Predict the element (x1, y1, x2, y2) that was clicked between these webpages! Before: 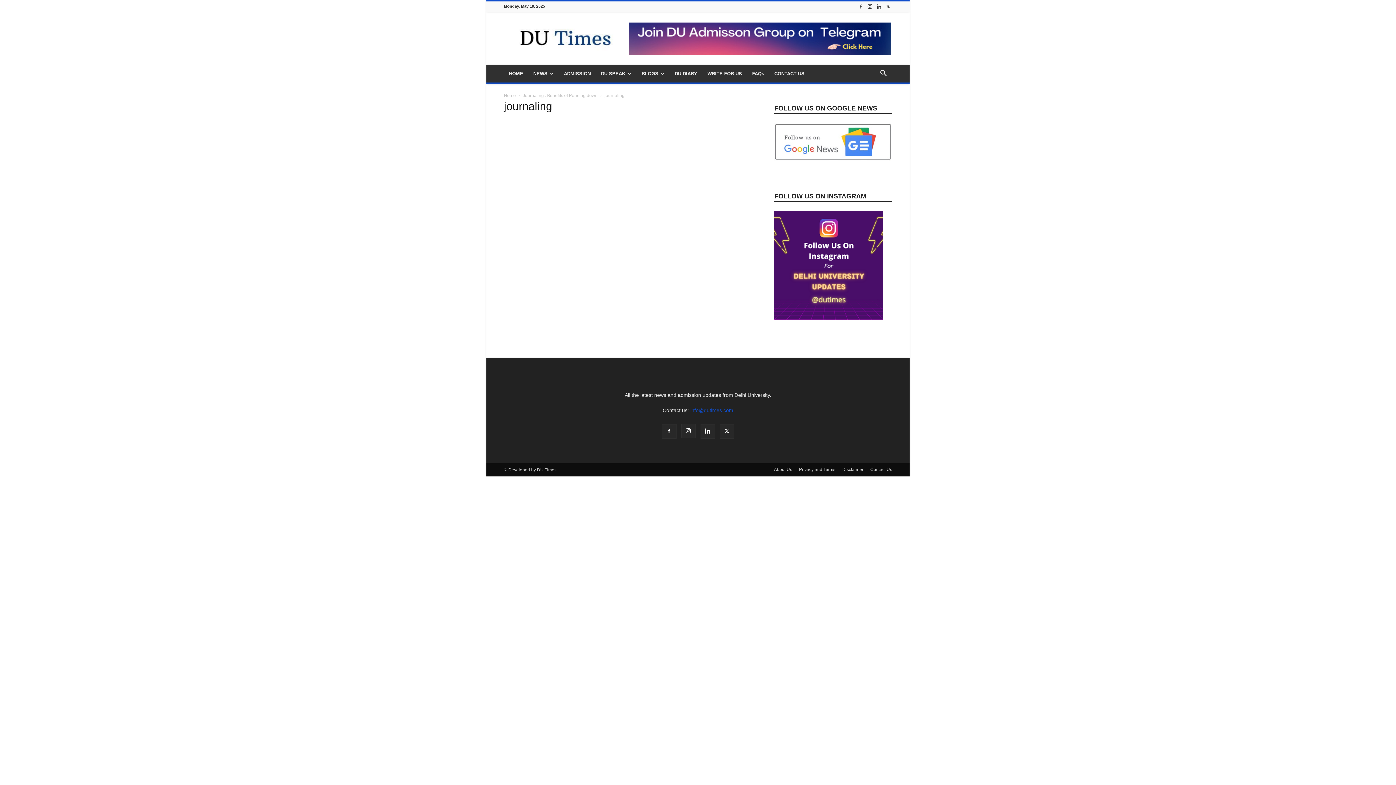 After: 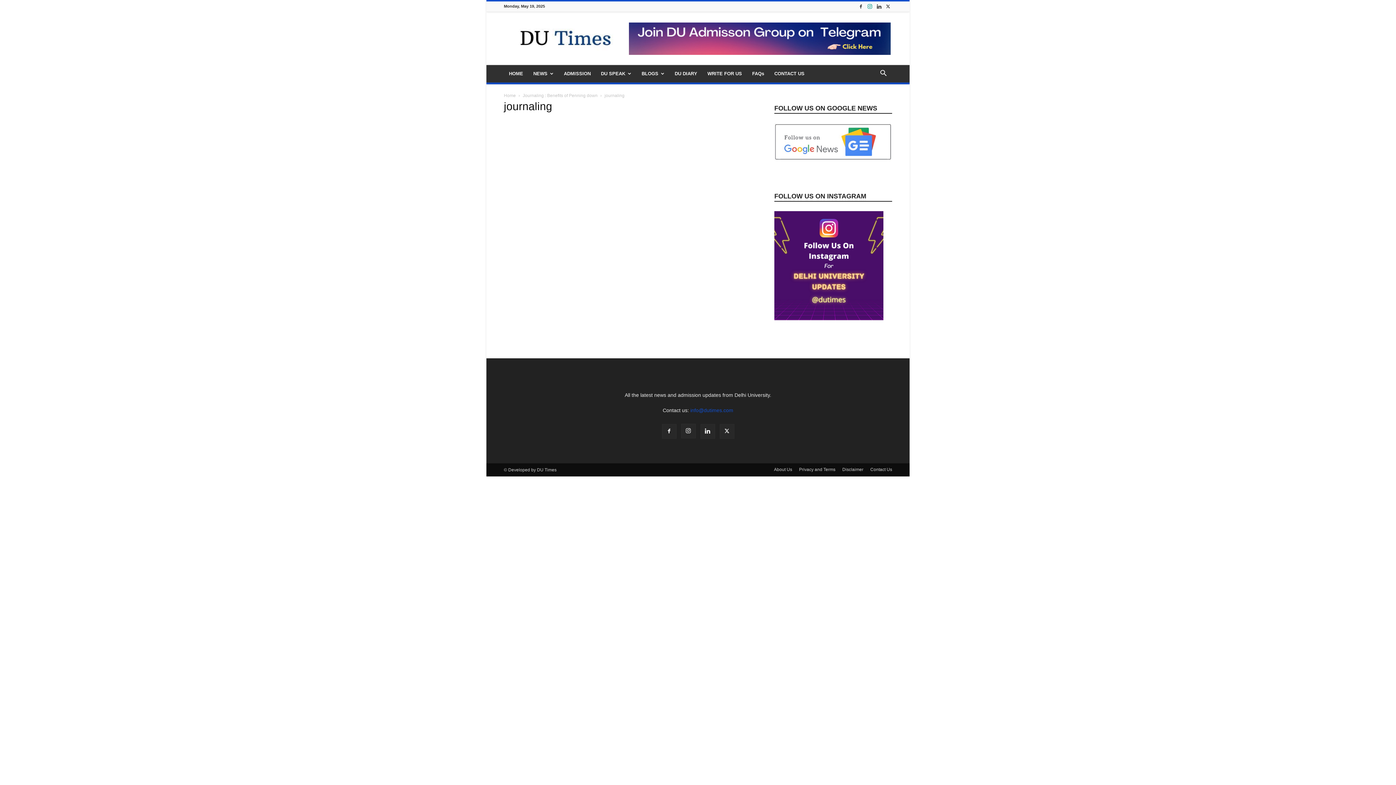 Action: bbox: (866, 1, 874, 11)